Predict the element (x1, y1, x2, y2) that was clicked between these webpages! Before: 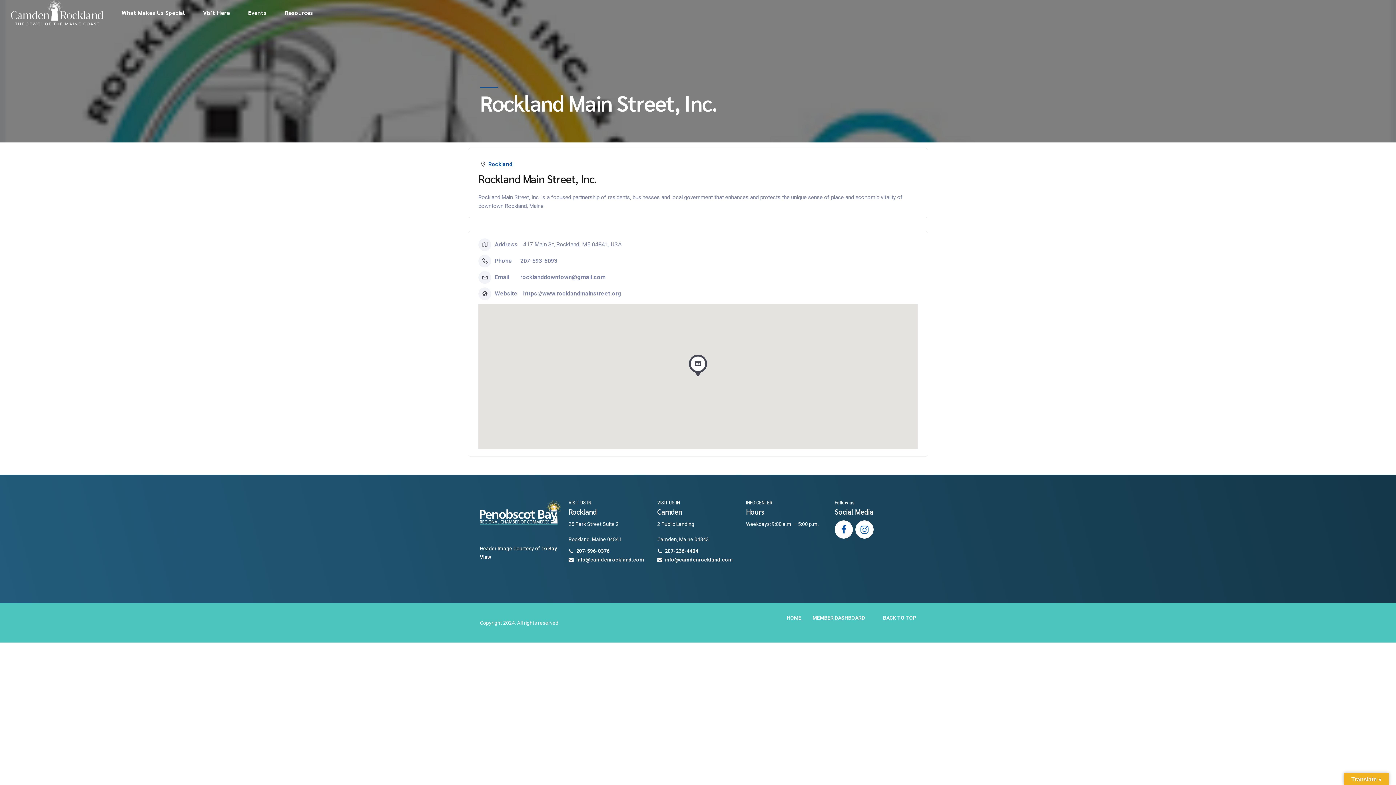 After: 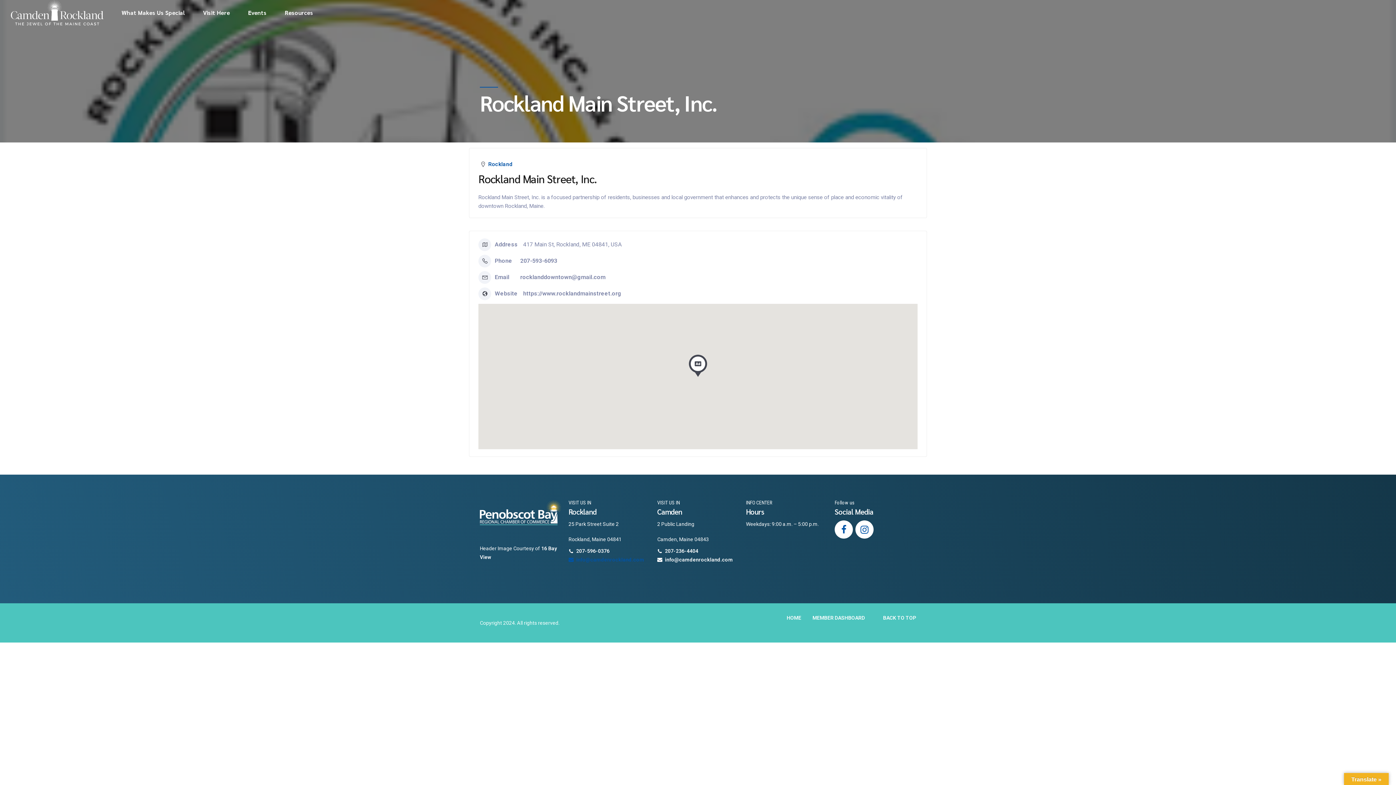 Action: label: info@camdenrockland.com bbox: (568, 557, 644, 562)